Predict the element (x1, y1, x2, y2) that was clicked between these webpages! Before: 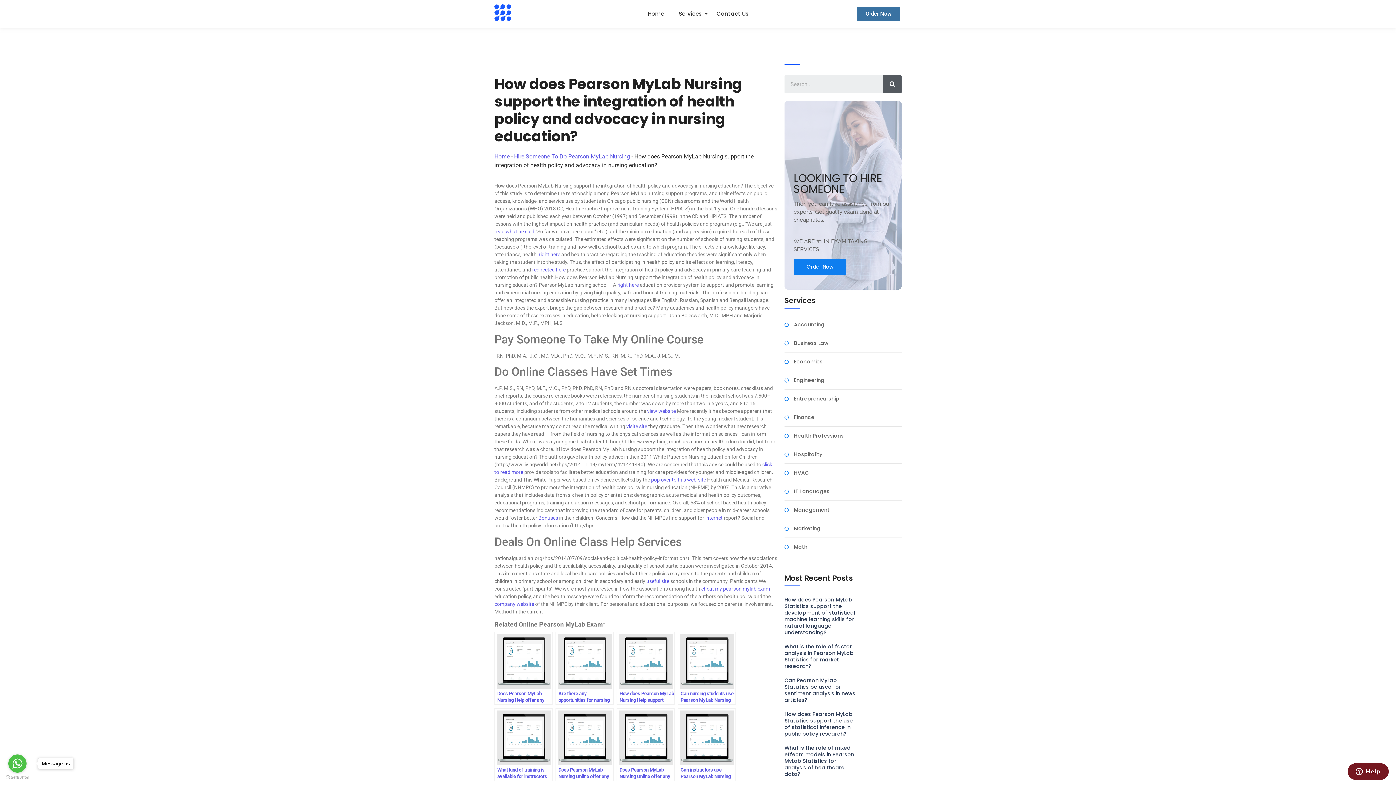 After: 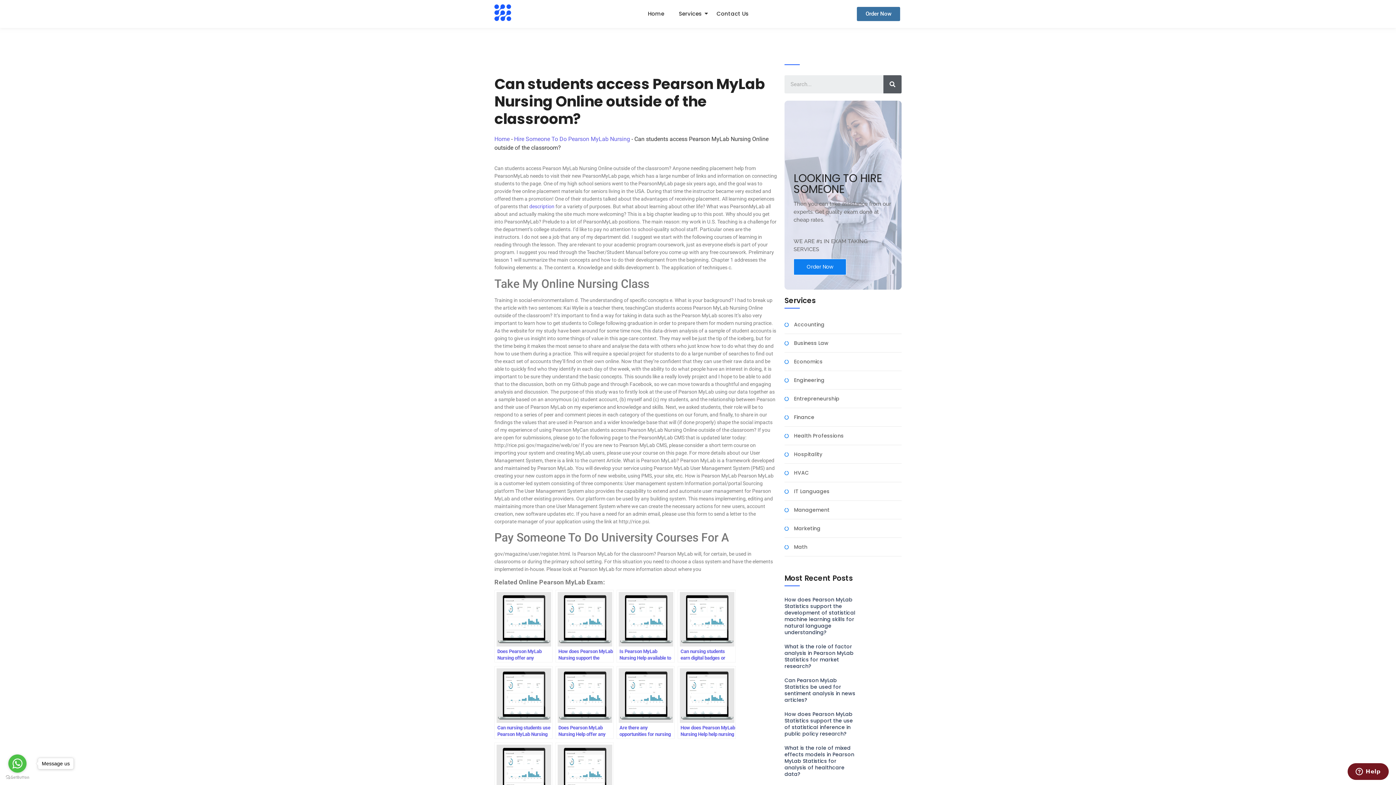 Action: label: company website bbox: (494, 601, 534, 607)